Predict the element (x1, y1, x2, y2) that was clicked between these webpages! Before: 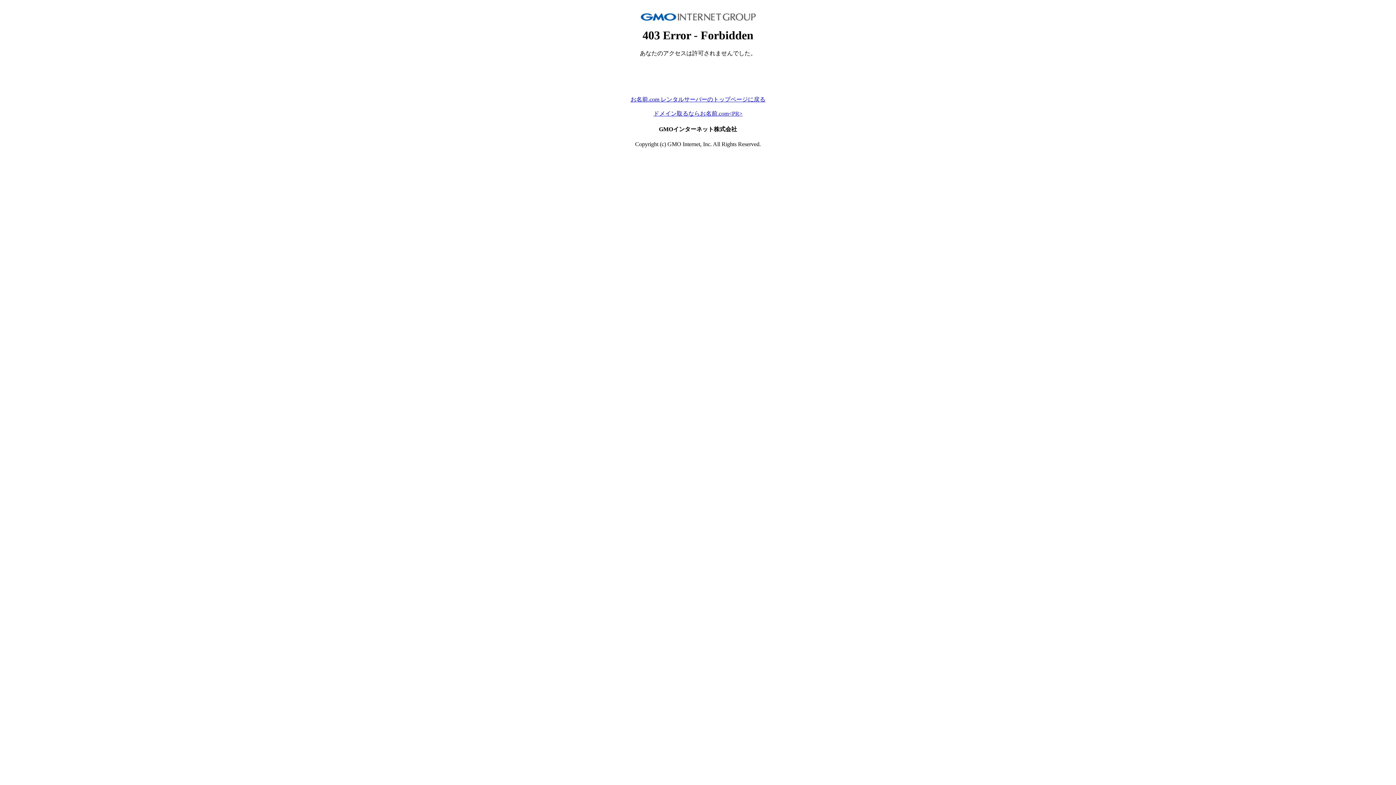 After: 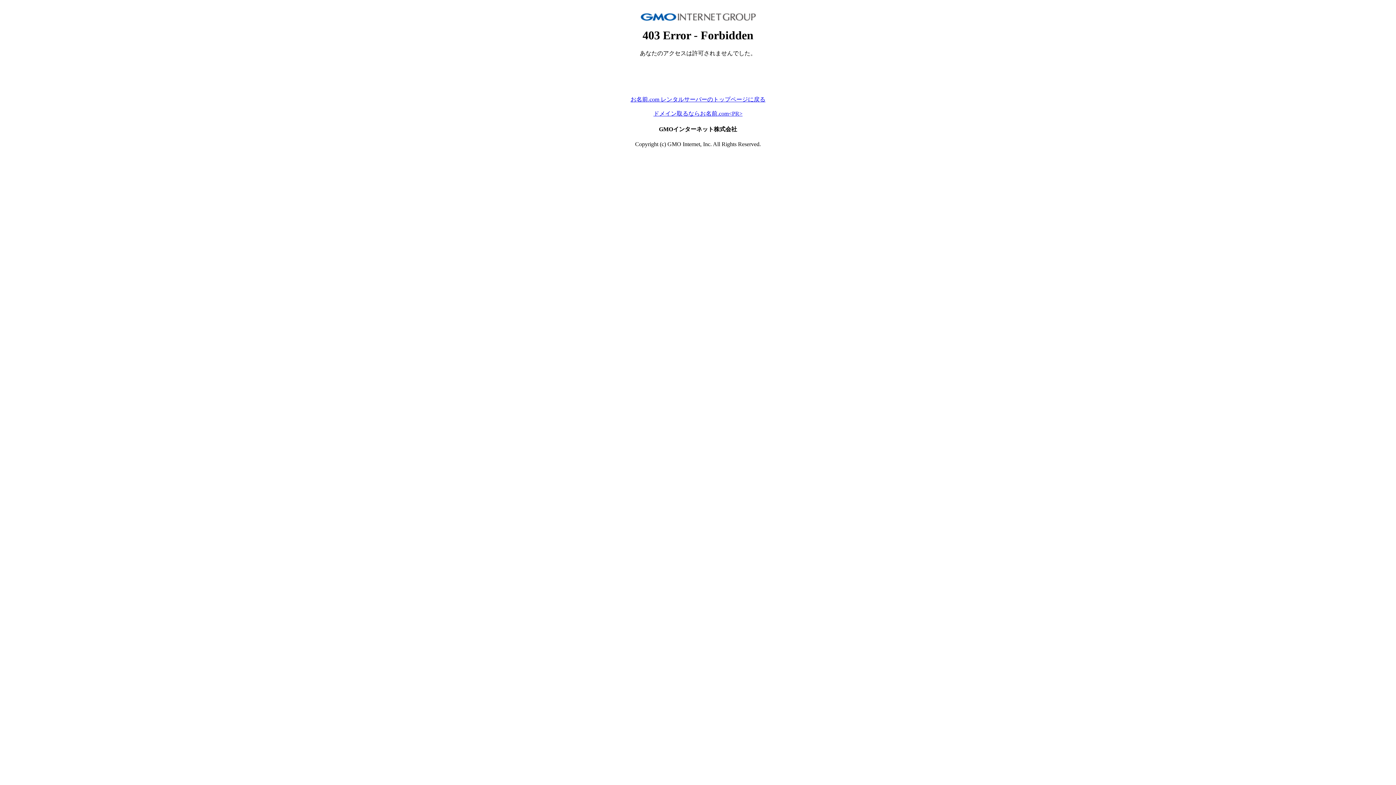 Action: bbox: (630, 96, 765, 102) label: お名前.com レンタルサーバーのトップページに戻る